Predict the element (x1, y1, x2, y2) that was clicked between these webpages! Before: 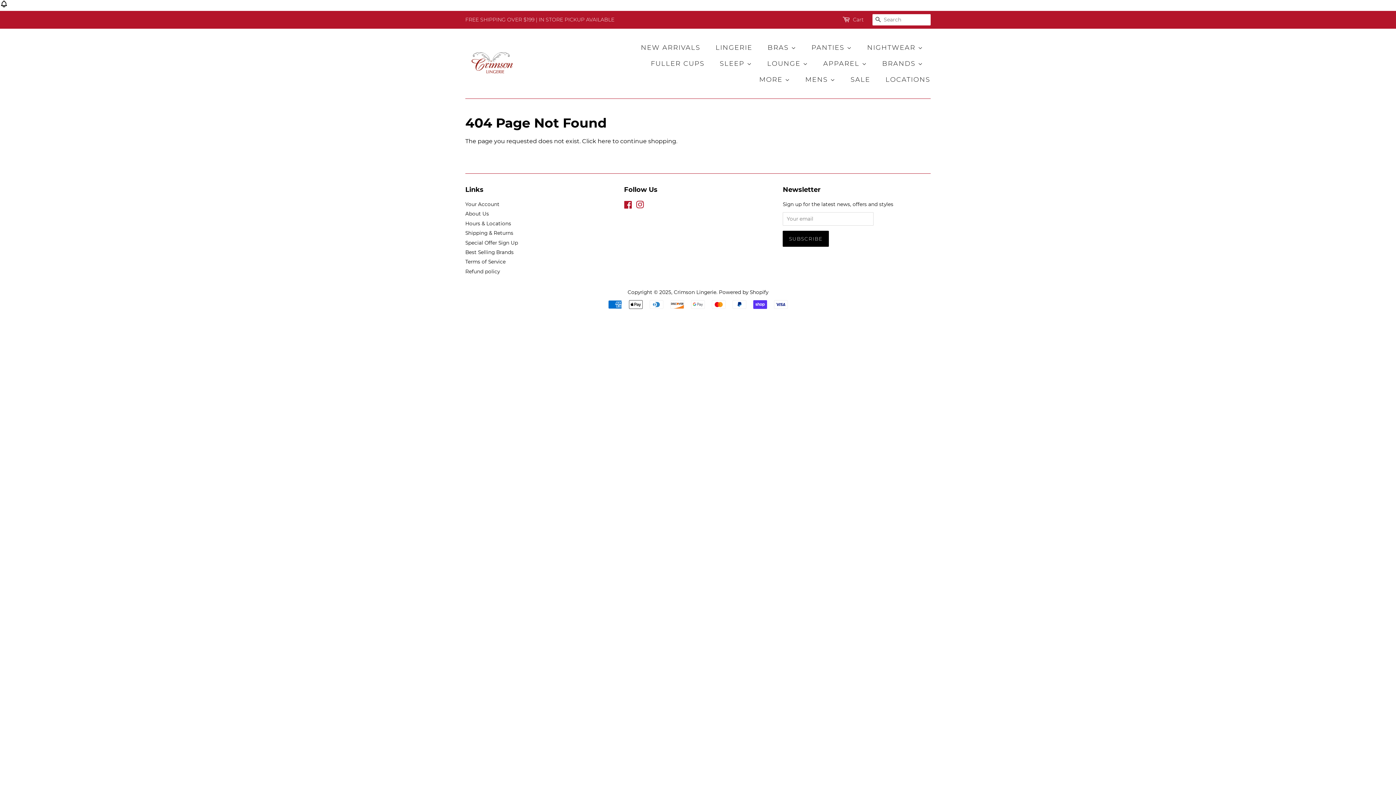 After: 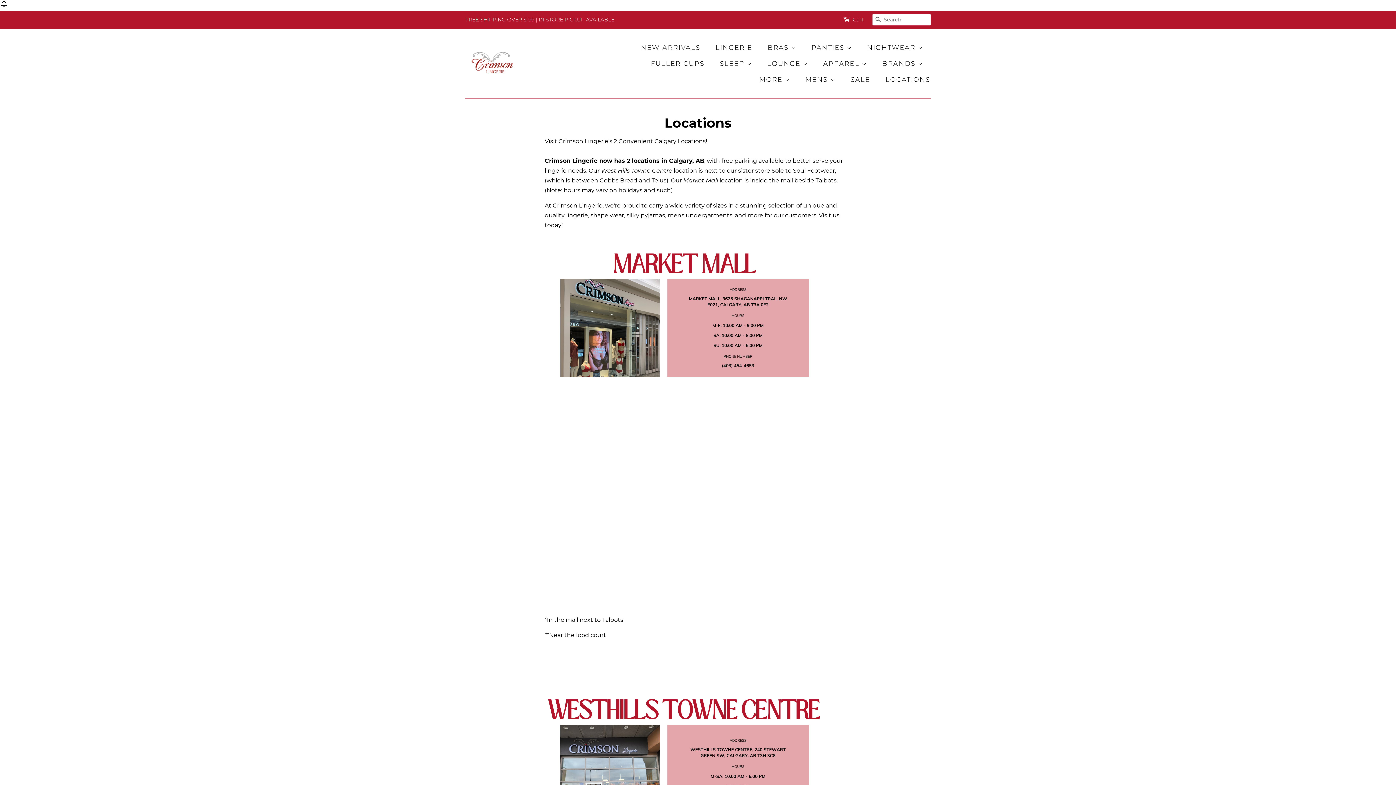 Action: label: Hours & Locations bbox: (465, 220, 511, 226)